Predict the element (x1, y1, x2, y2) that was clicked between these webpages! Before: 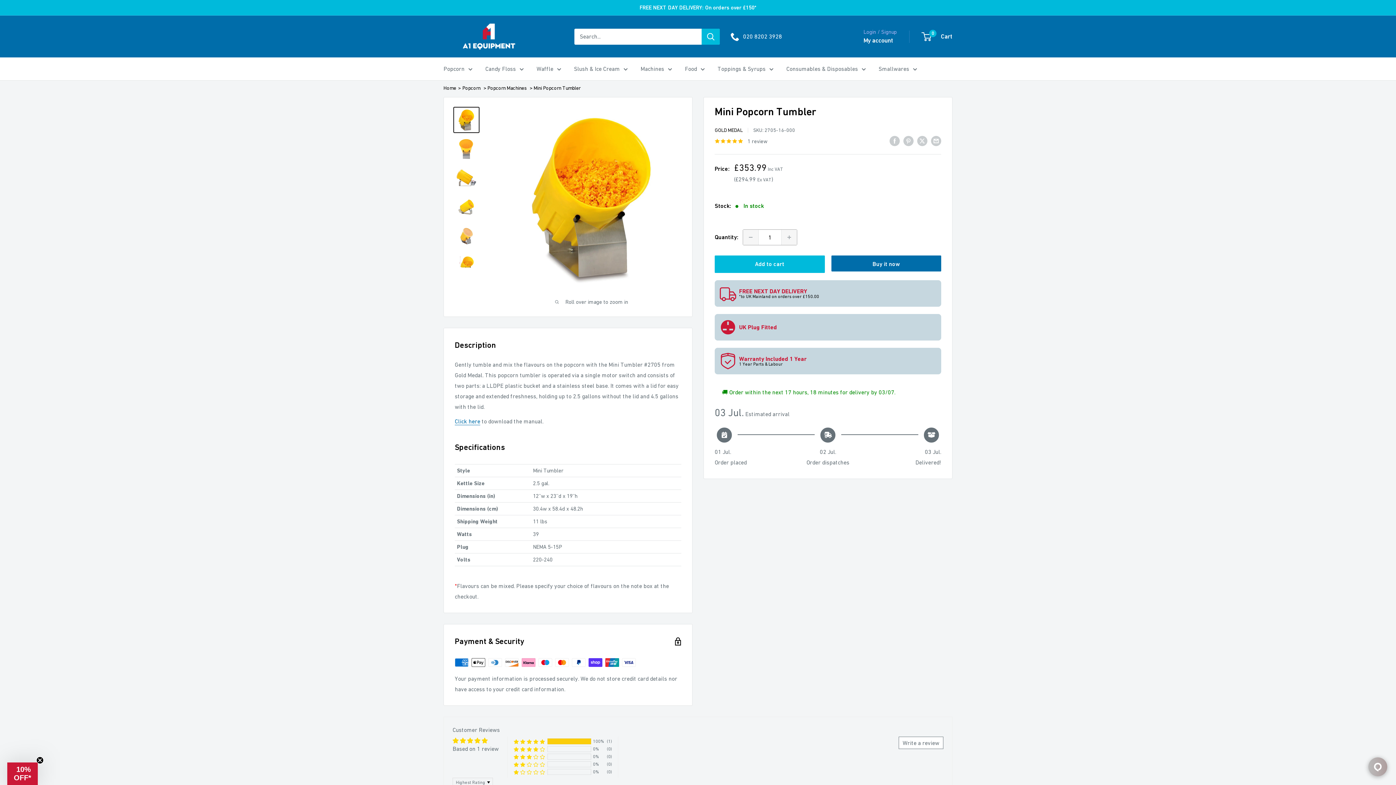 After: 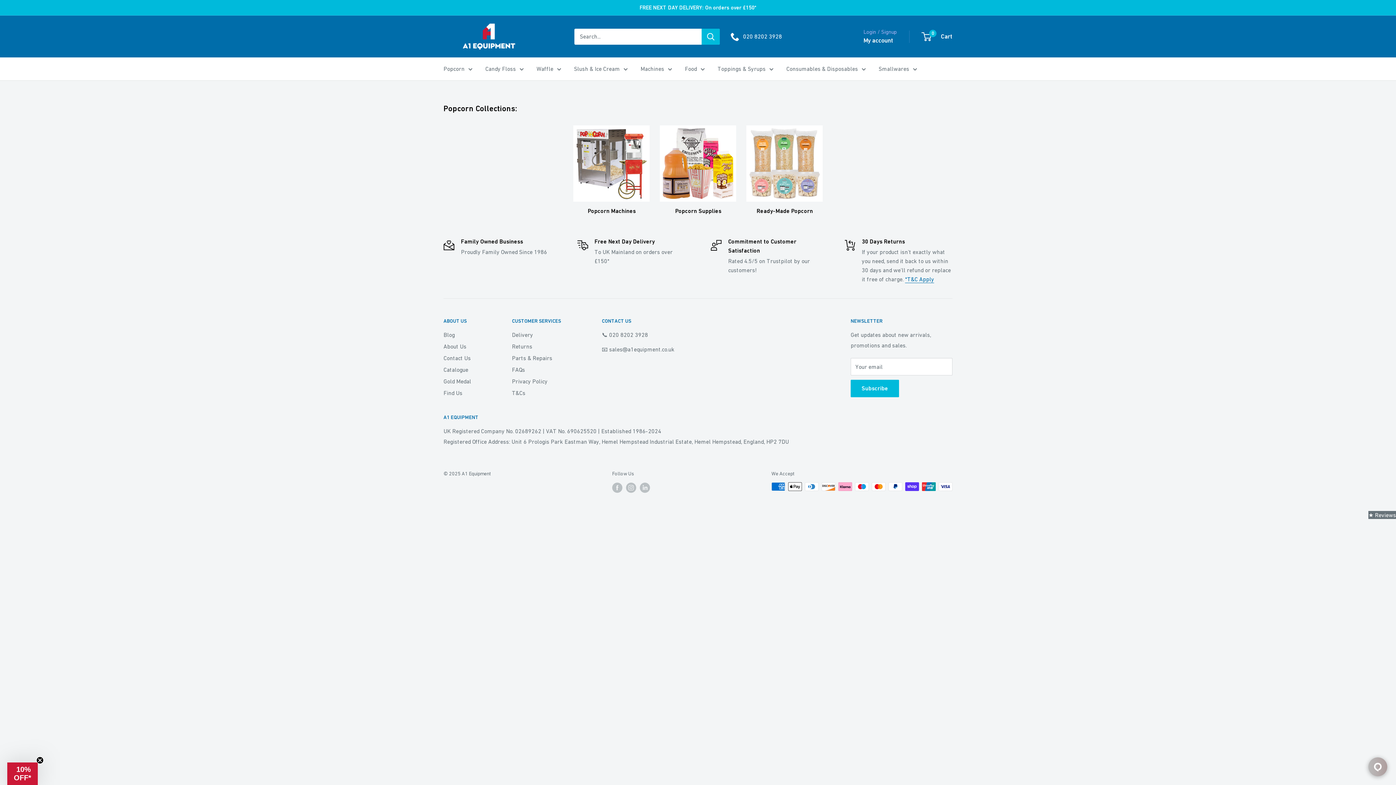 Action: bbox: (462, 85, 487, 90) label: Popcorn > 